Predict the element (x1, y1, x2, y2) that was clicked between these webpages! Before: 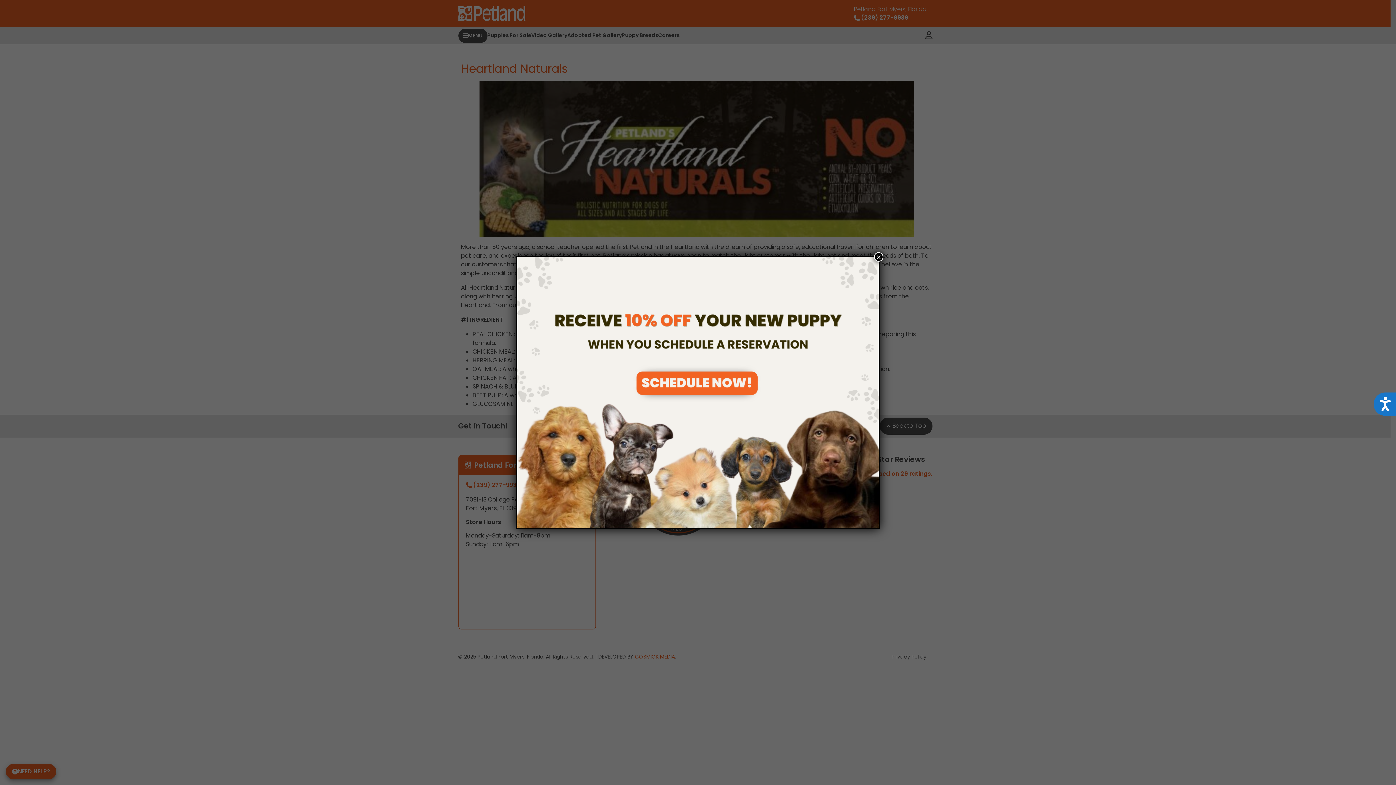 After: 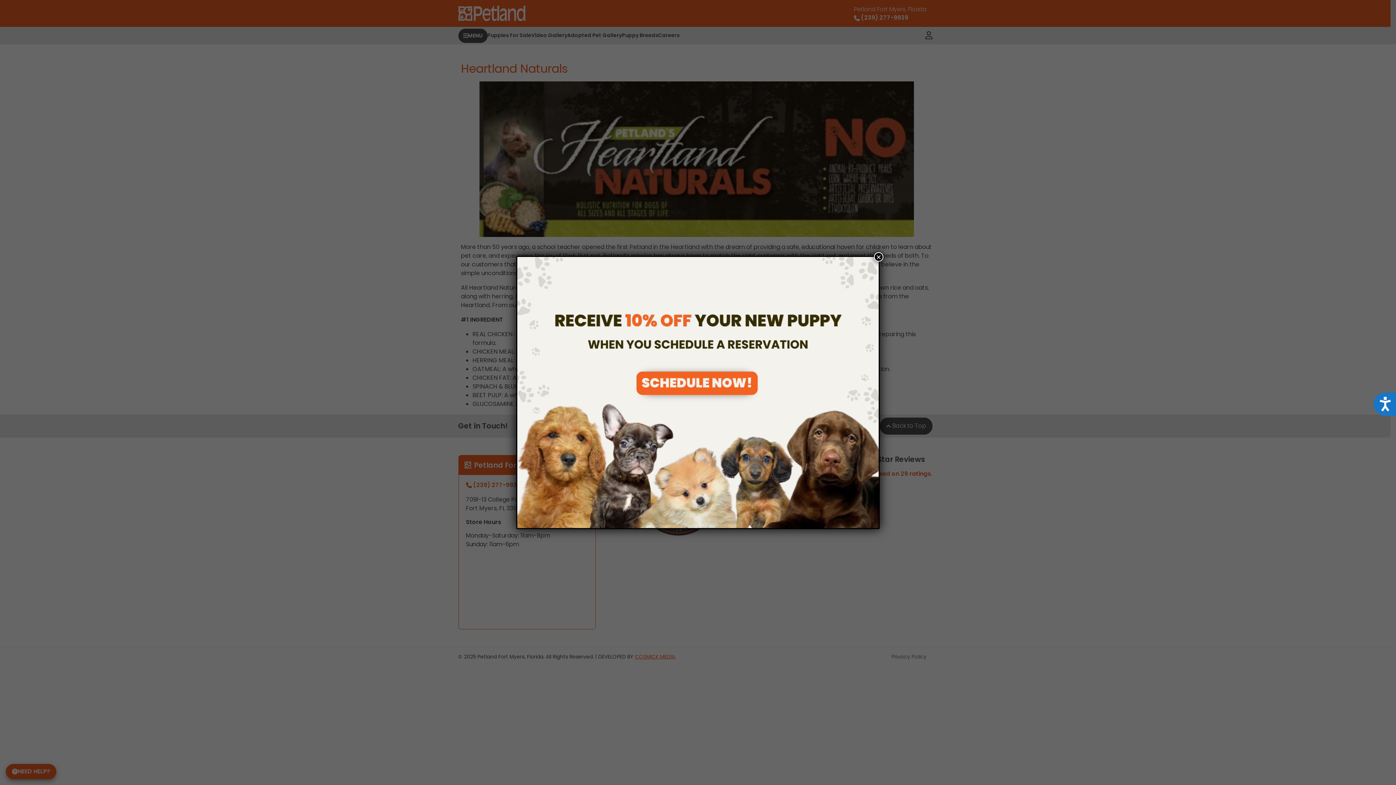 Action: bbox: (517, 388, 878, 396)